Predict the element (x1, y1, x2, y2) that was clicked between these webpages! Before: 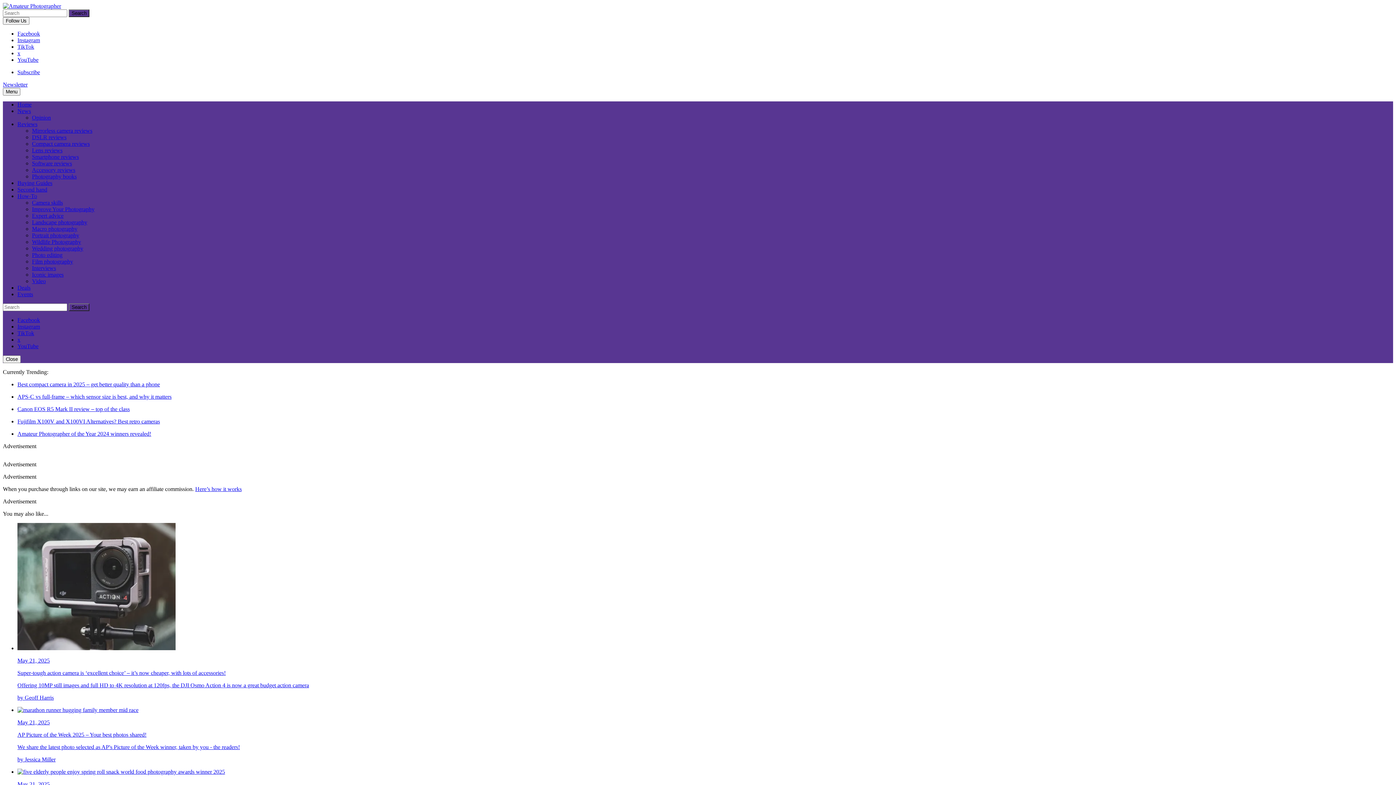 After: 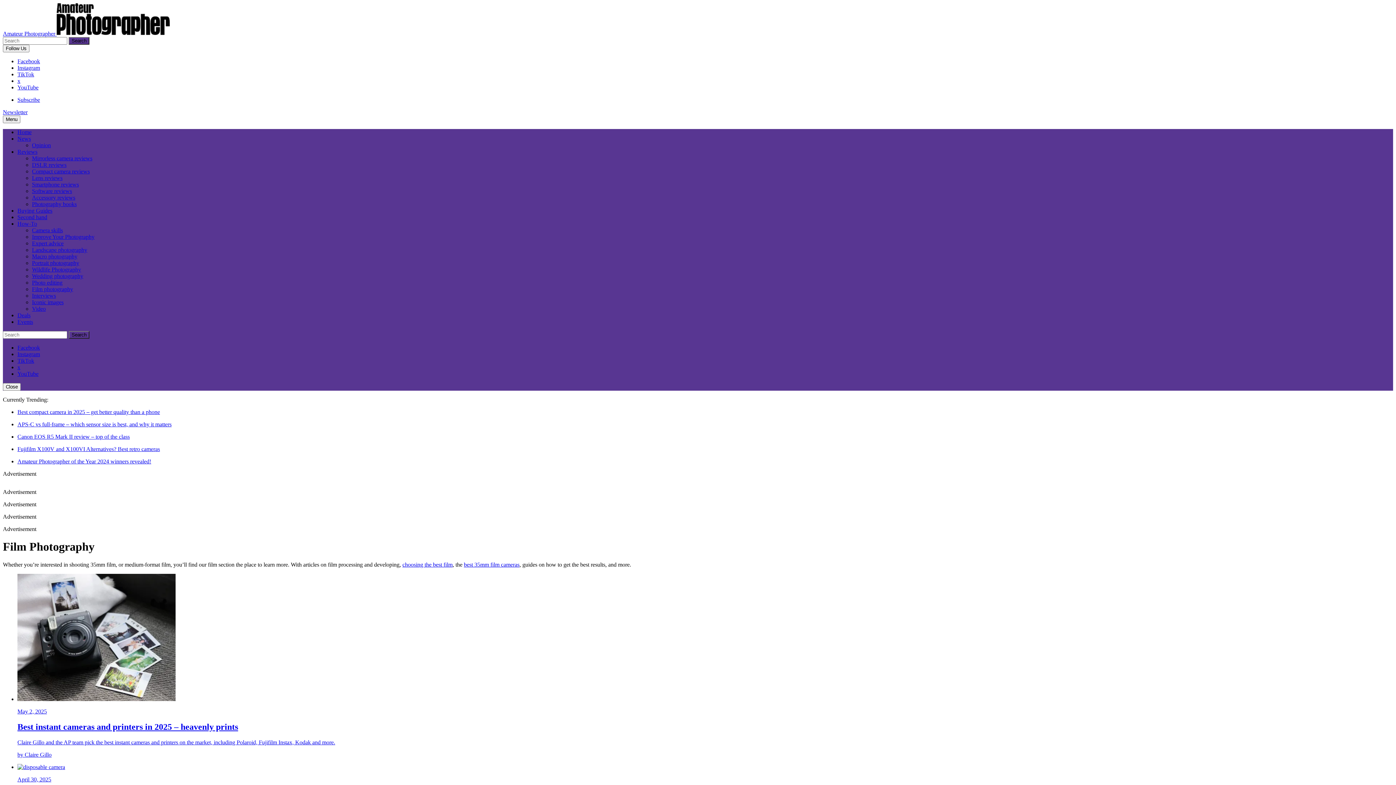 Action: label: Film photography bbox: (32, 258, 73, 264)